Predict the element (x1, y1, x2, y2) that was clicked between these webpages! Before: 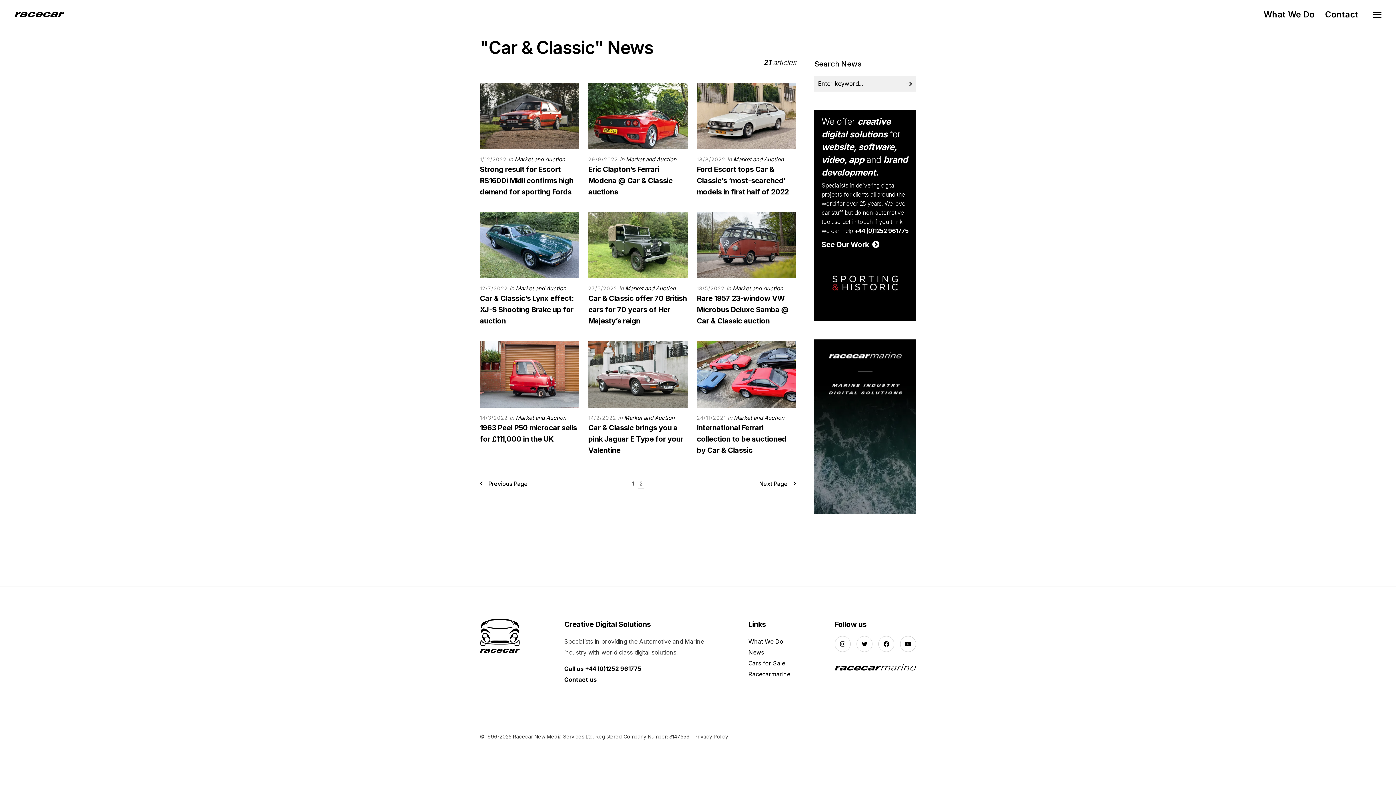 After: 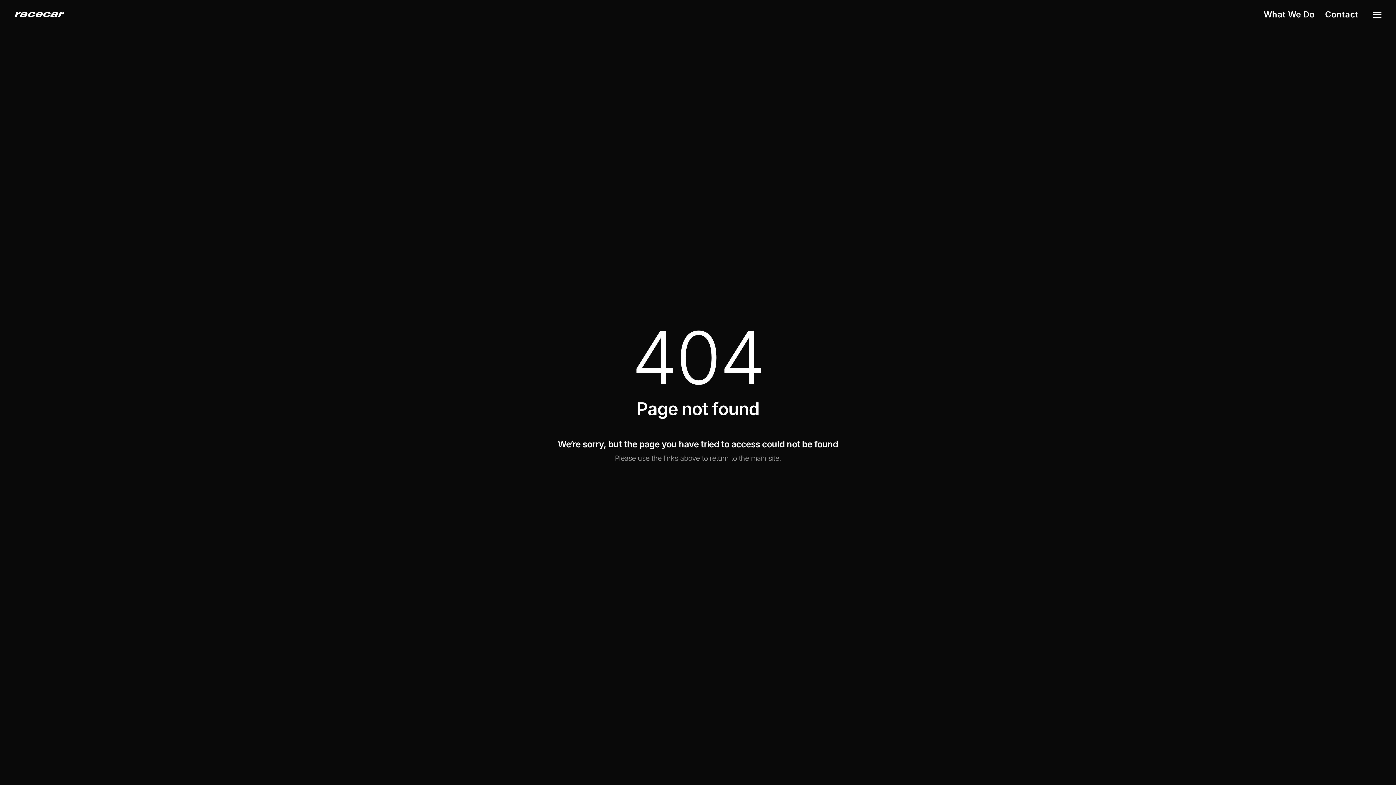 Action: bbox: (732, 303, 783, 310) label: Market and Auction